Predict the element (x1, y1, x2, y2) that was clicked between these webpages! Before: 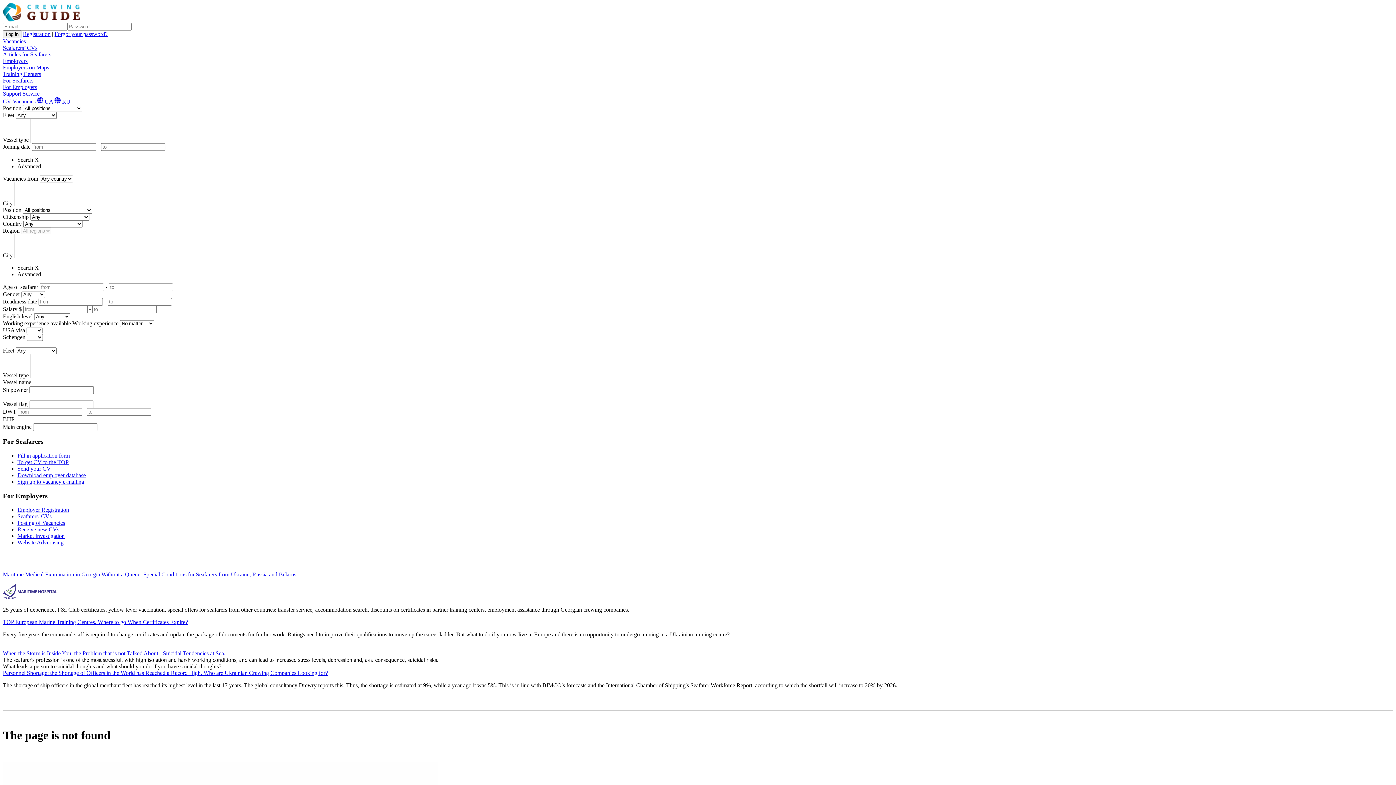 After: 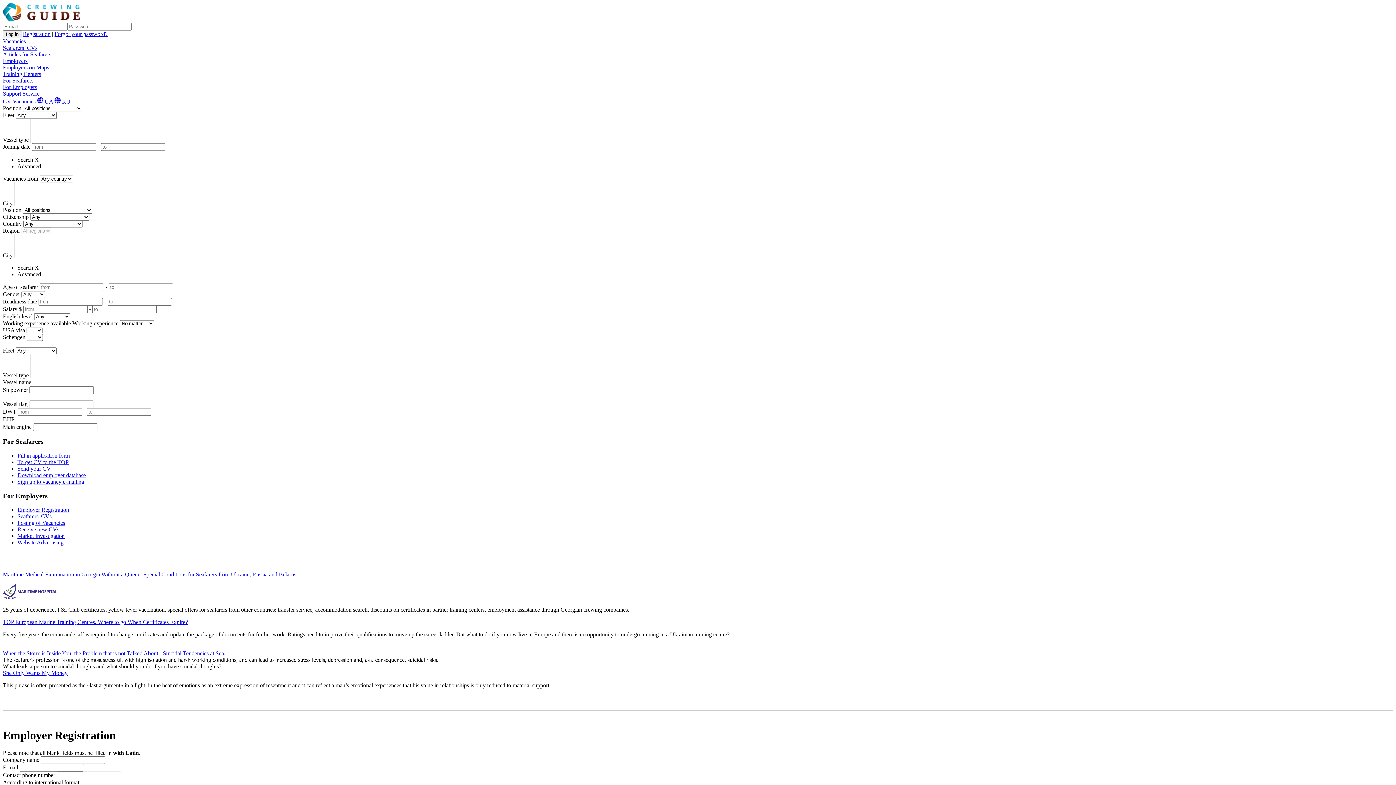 Action: label: Employer Registration bbox: (17, 507, 69, 513)